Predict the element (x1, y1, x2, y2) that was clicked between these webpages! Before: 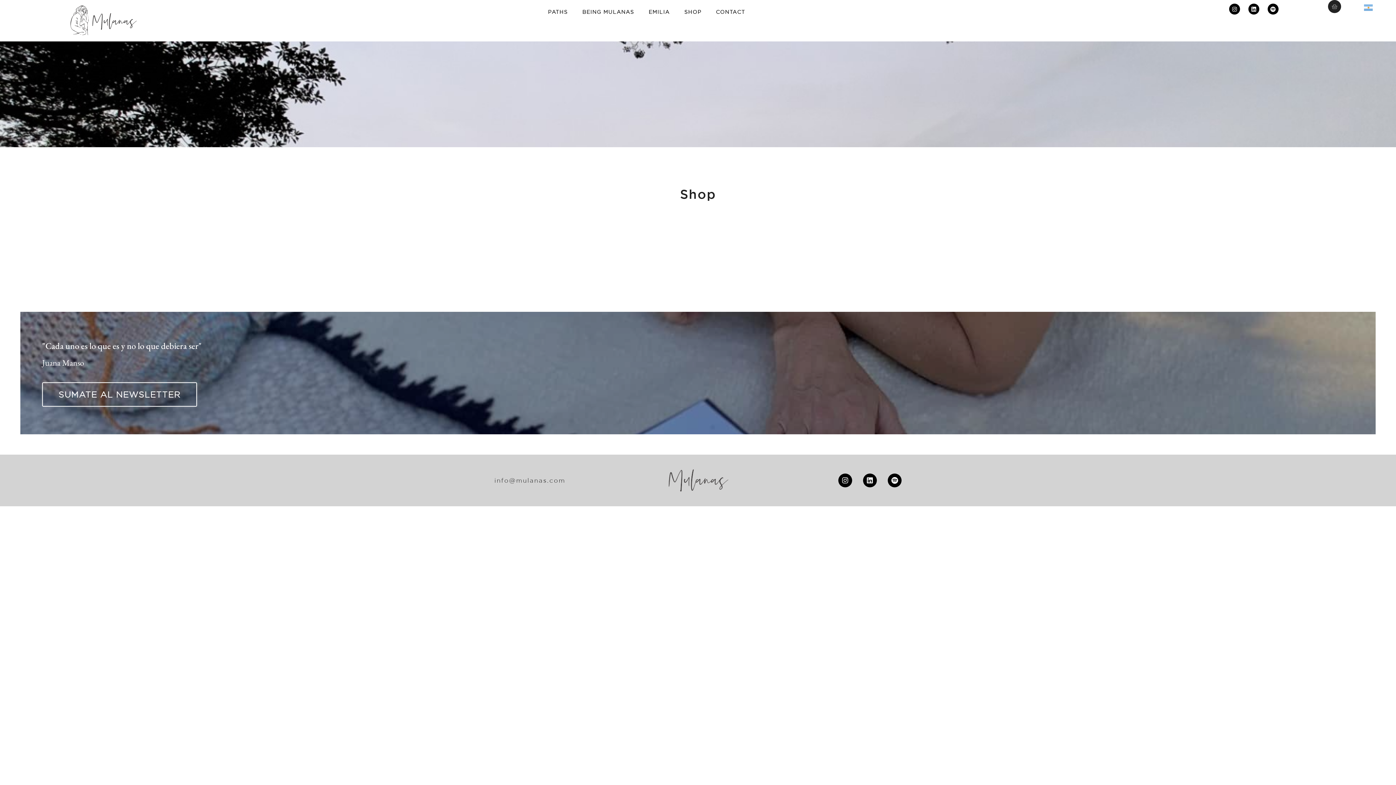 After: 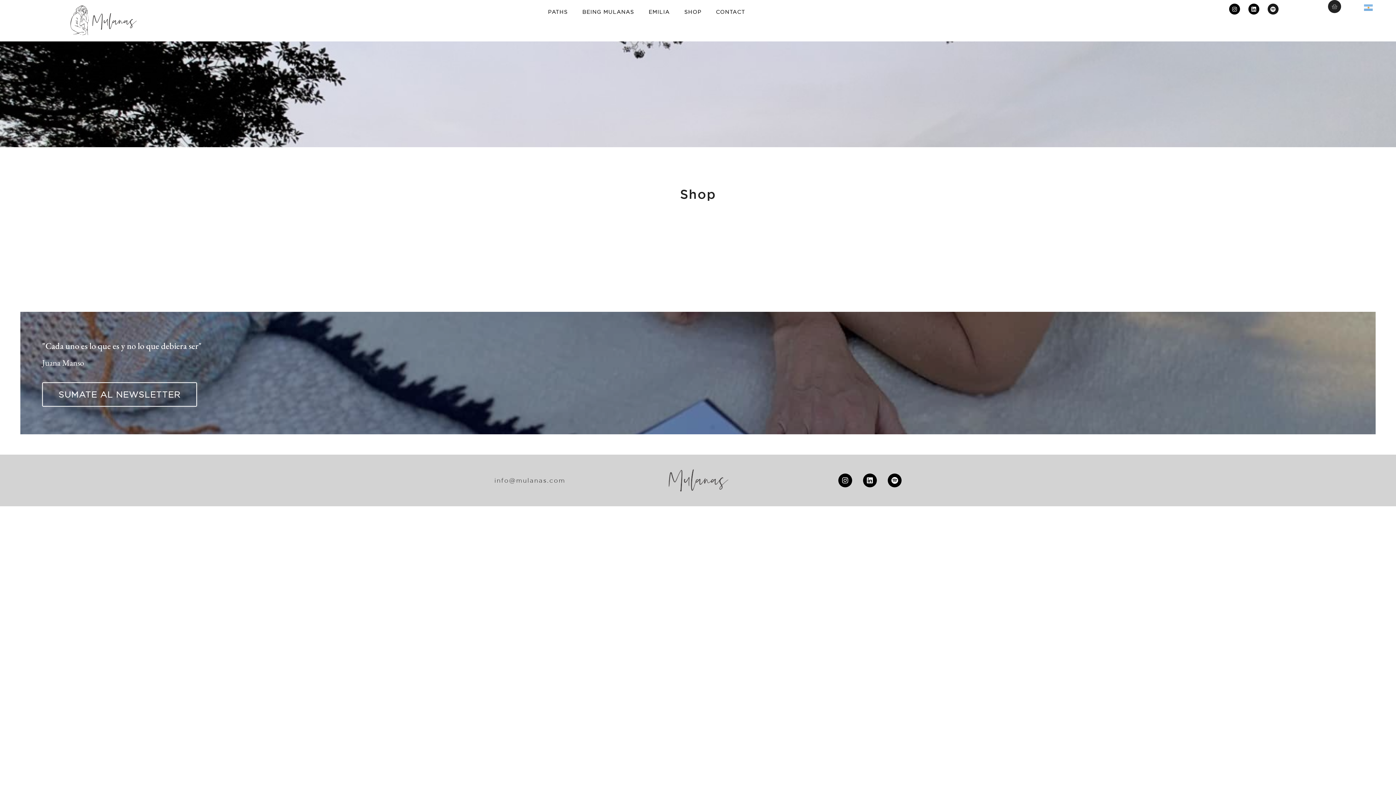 Action: bbox: (1267, 3, 1278, 14) label: Spotify